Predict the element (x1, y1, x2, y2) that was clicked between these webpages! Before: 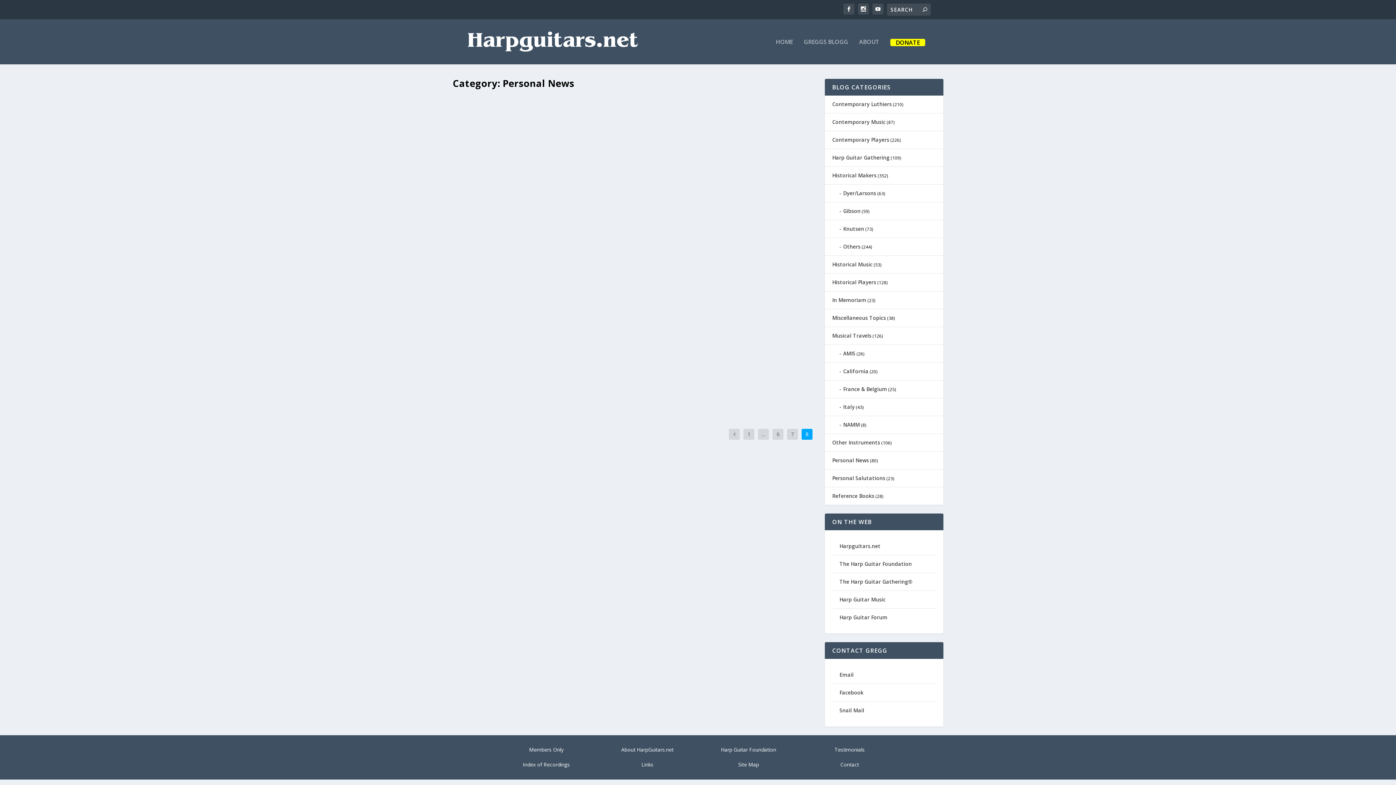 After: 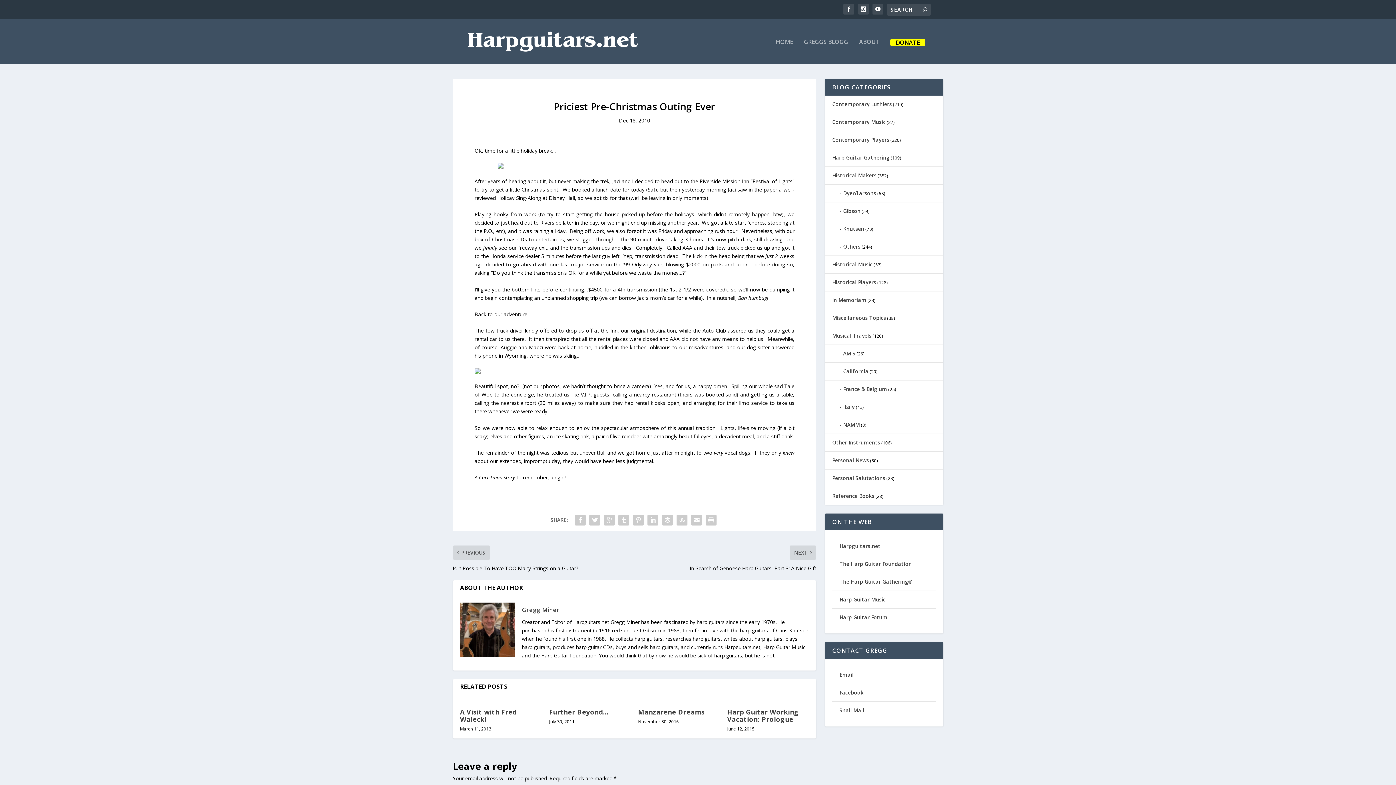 Action: bbox: (613, 161, 797, 170)